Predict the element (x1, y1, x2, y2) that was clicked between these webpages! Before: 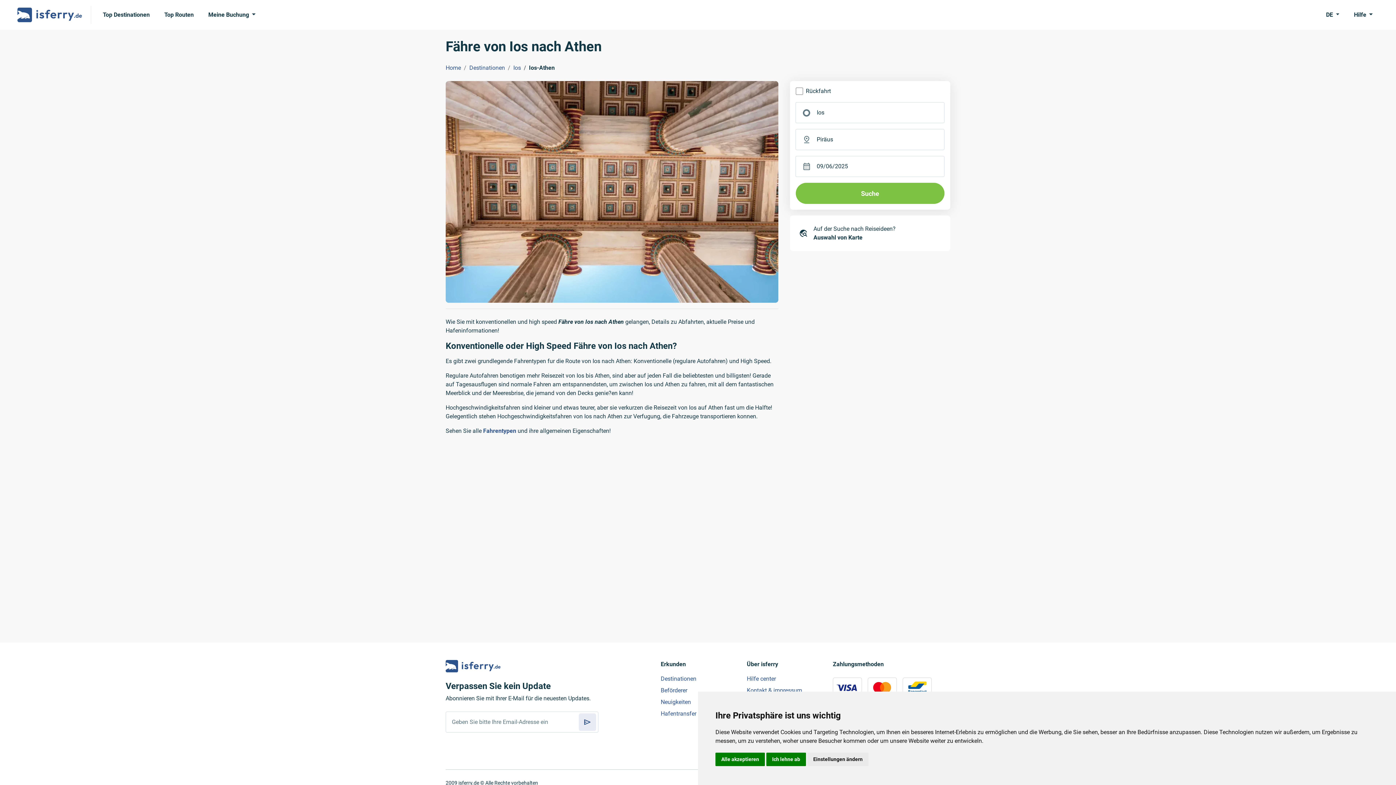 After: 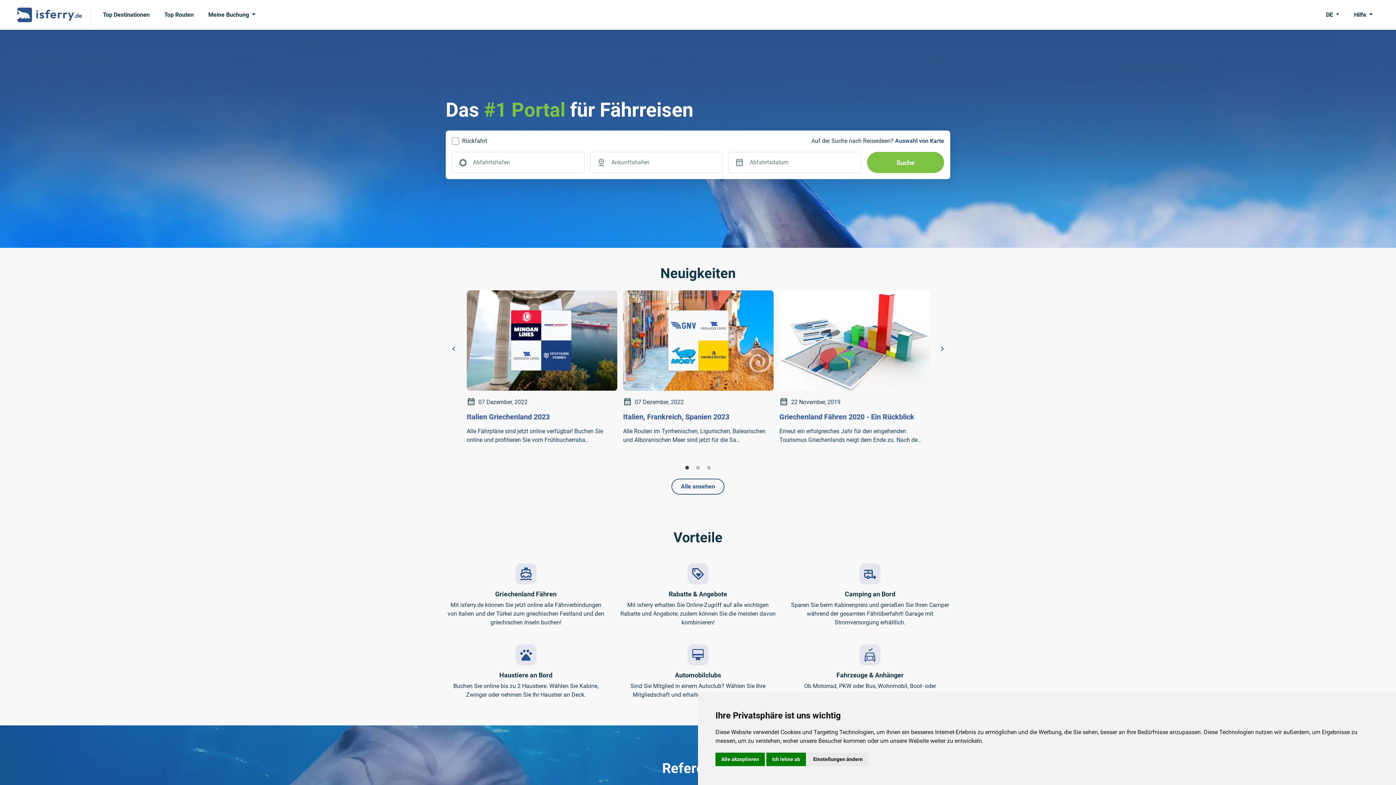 Action: bbox: (445, 660, 501, 672) label: isFerry's logo